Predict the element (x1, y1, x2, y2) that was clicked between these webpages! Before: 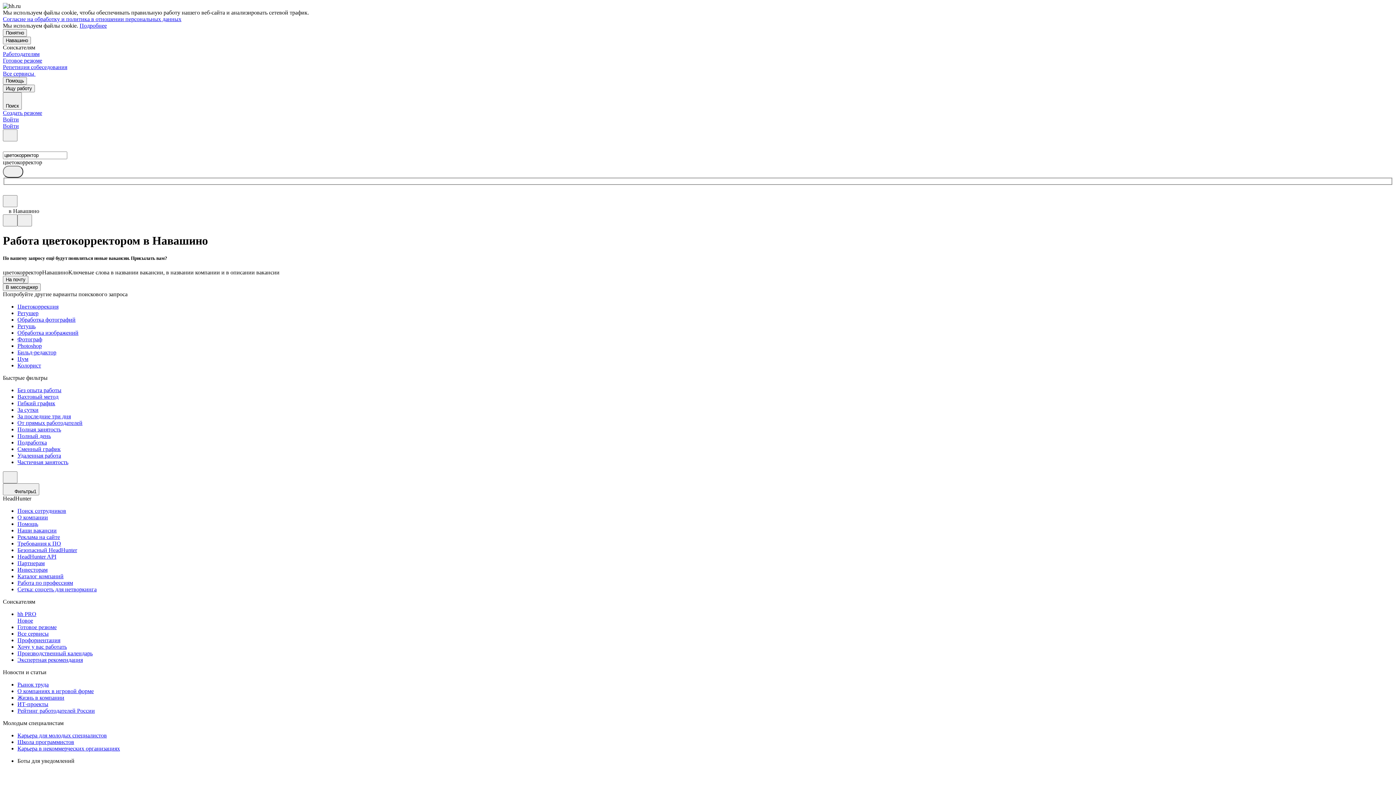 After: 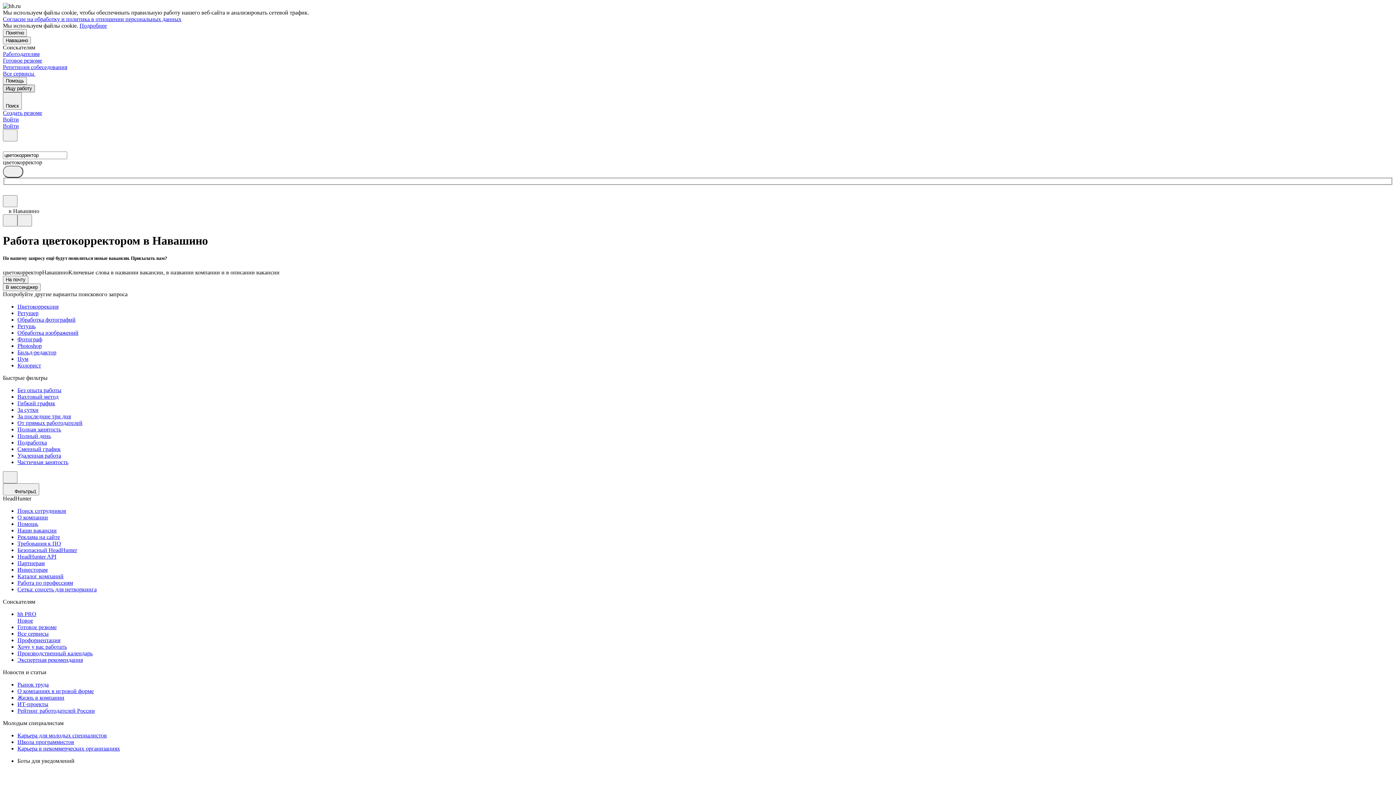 Action: label: Ищу работу bbox: (2, 84, 34, 92)